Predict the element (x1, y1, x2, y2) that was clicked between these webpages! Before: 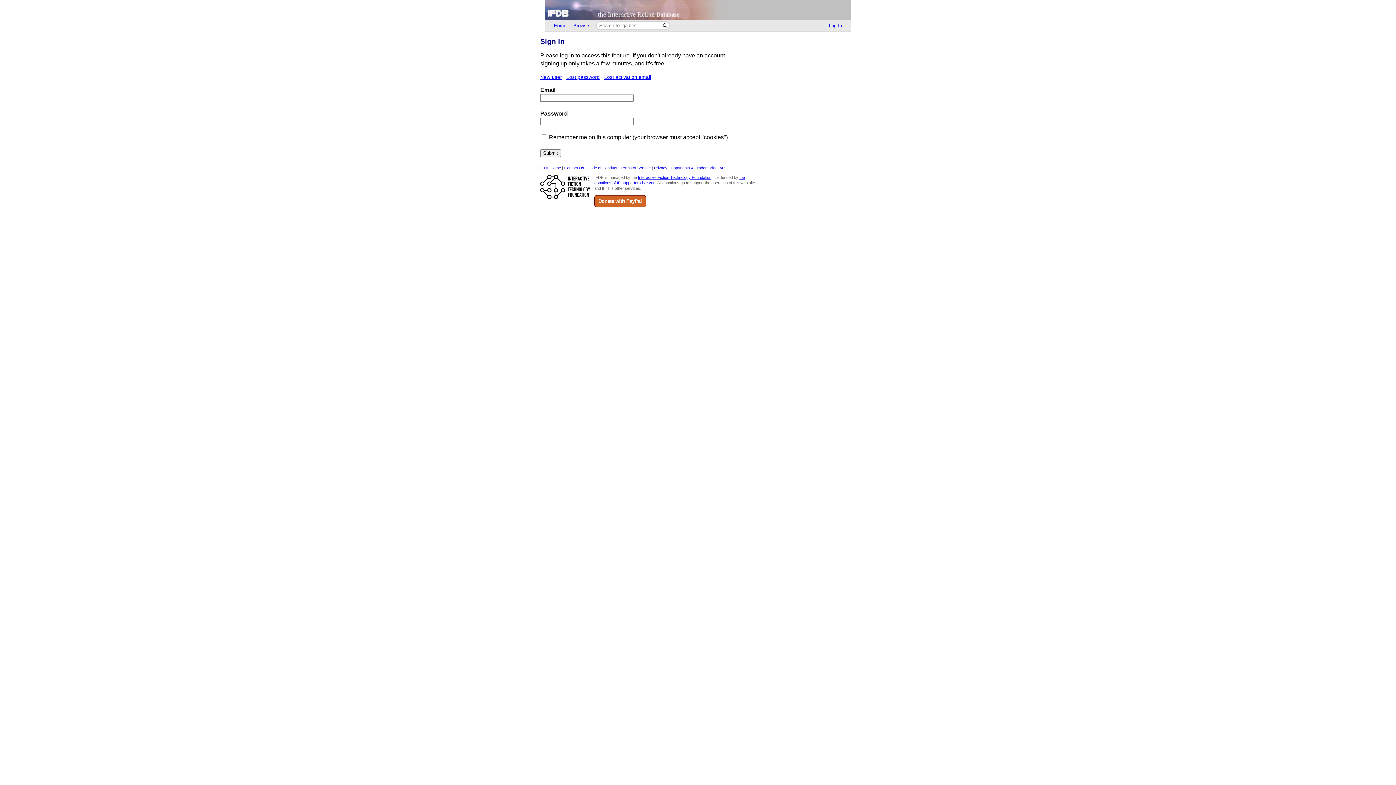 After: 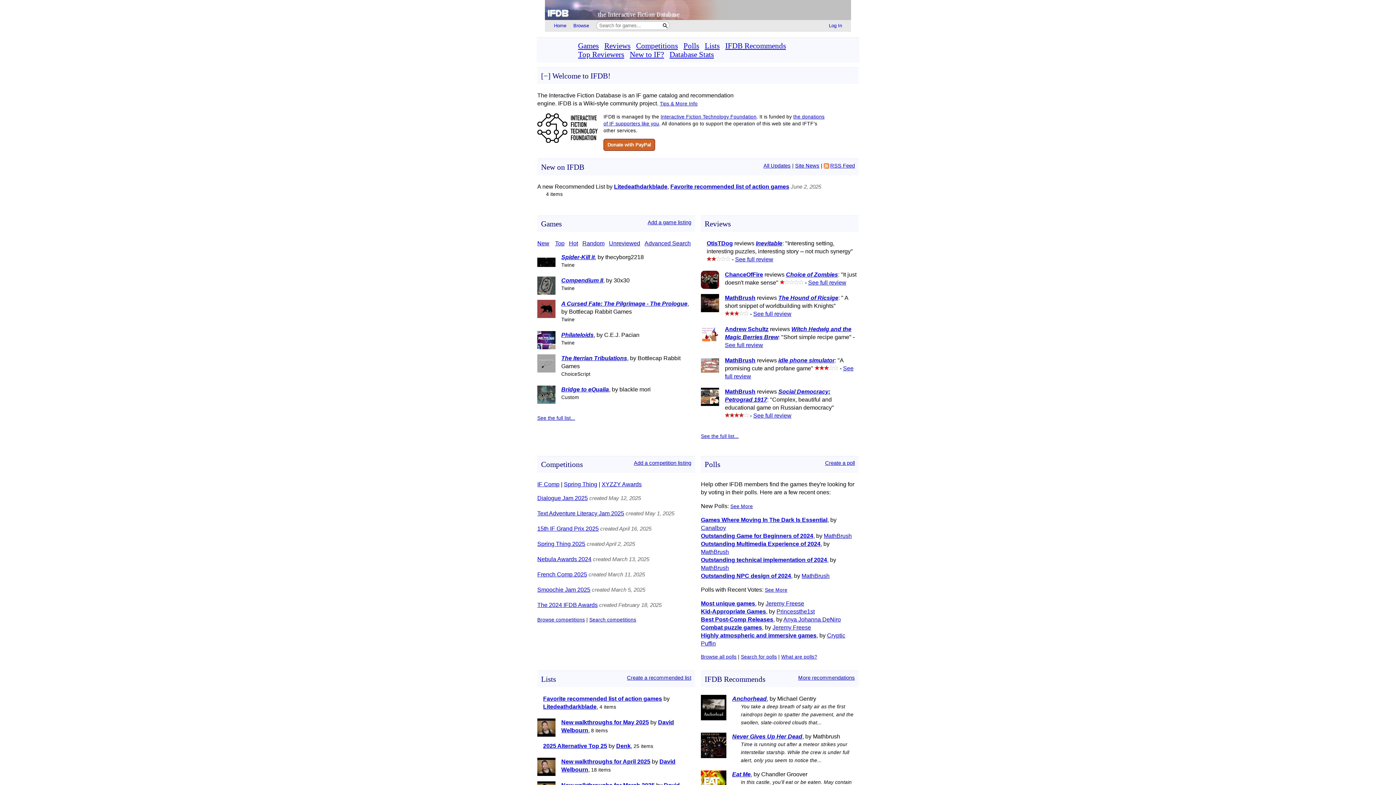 Action: bbox: (545, 0, 851, 20) label: Home